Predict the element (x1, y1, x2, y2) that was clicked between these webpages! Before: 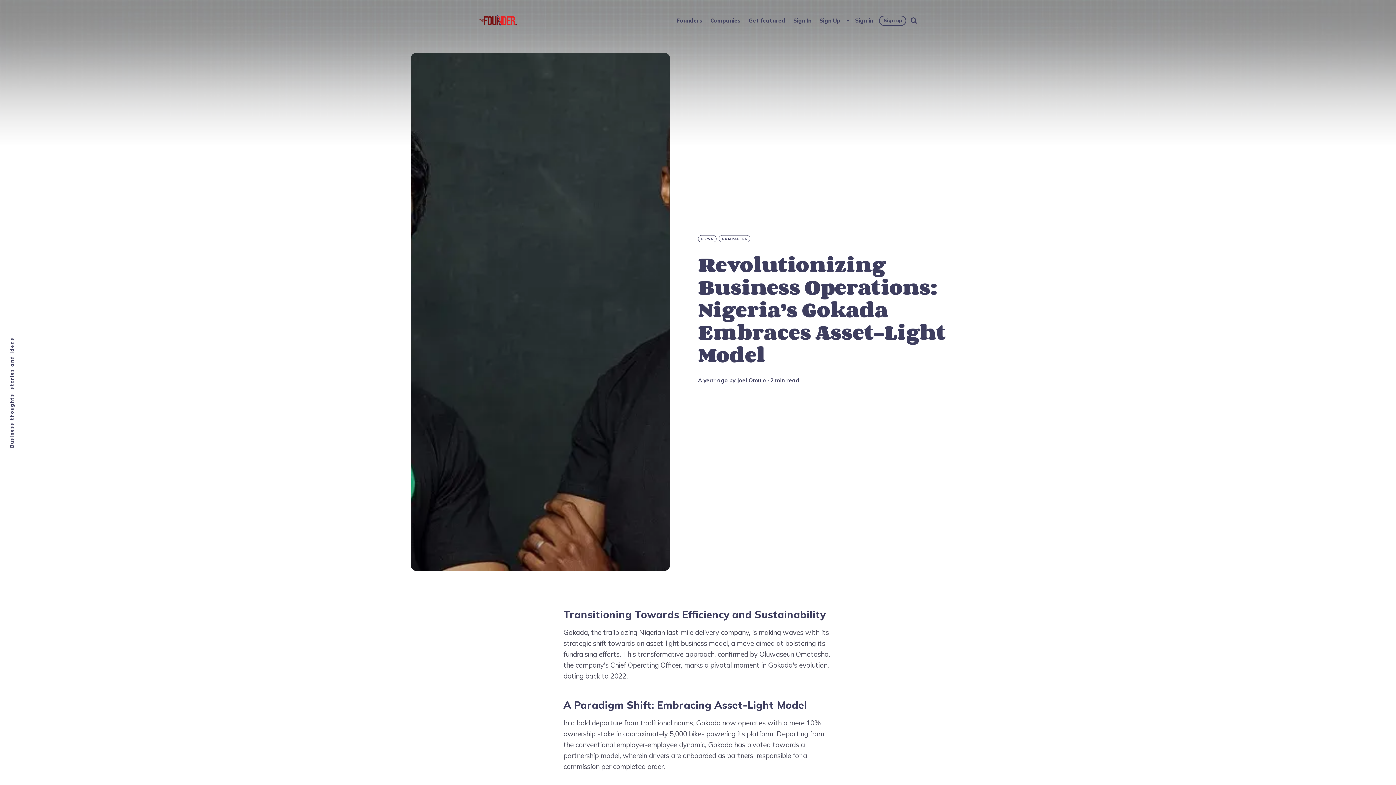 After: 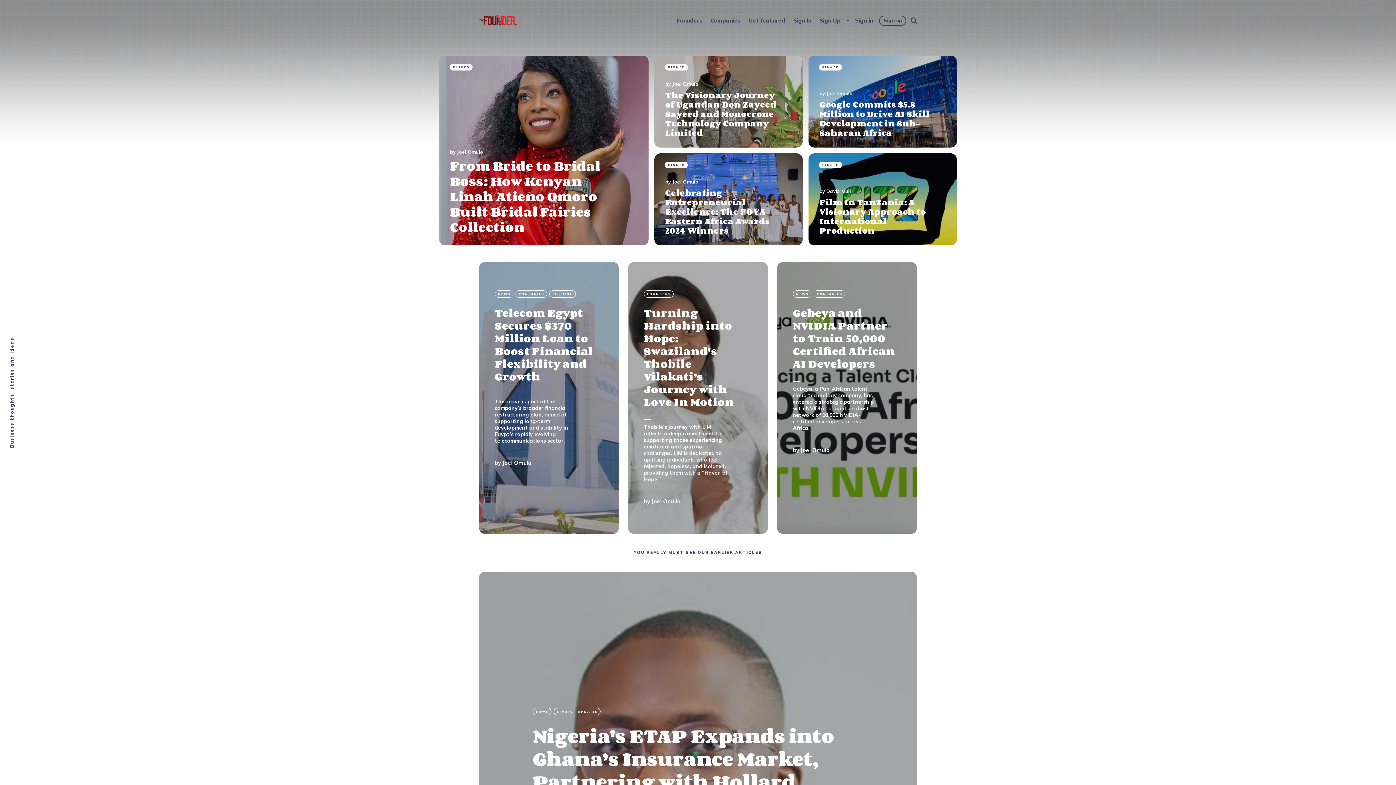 Action: bbox: (479, 14, 517, 27)